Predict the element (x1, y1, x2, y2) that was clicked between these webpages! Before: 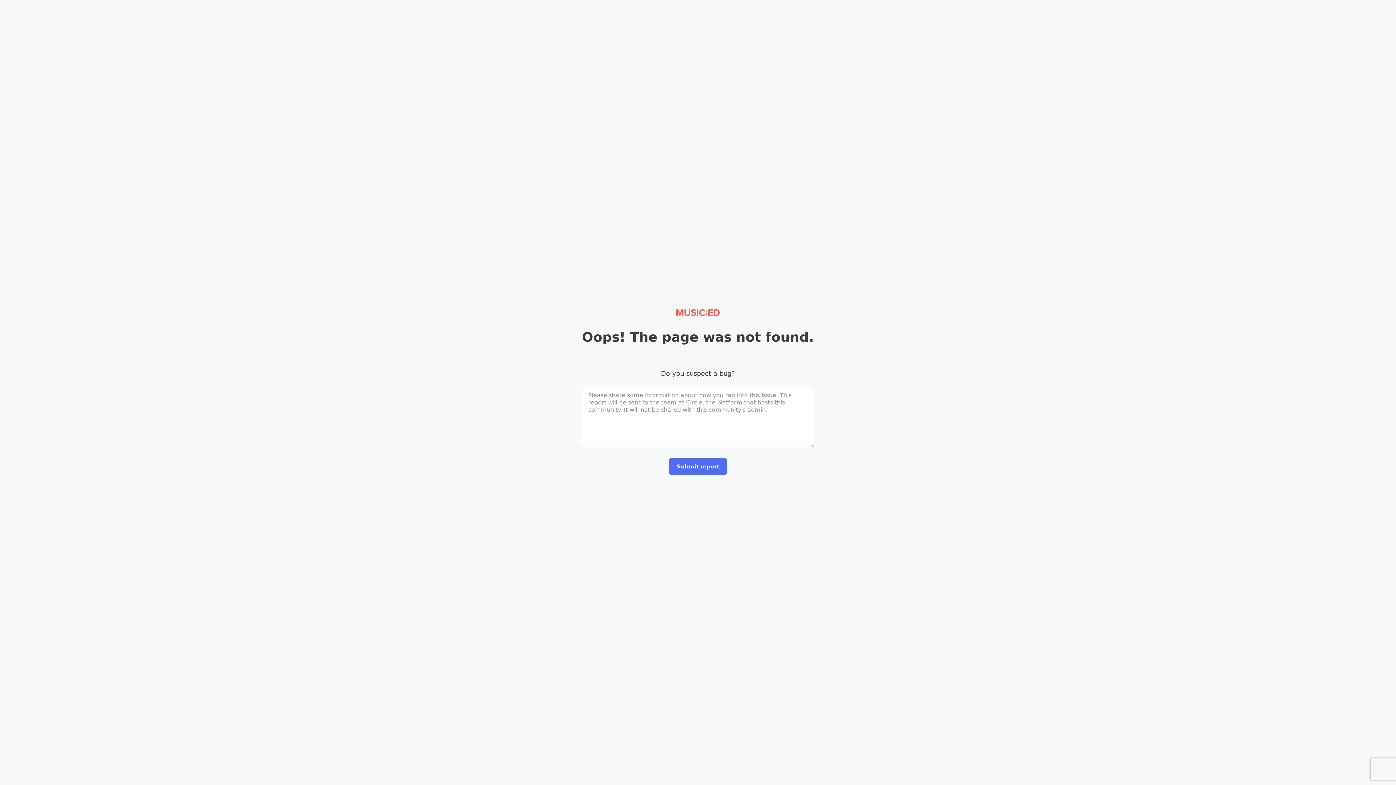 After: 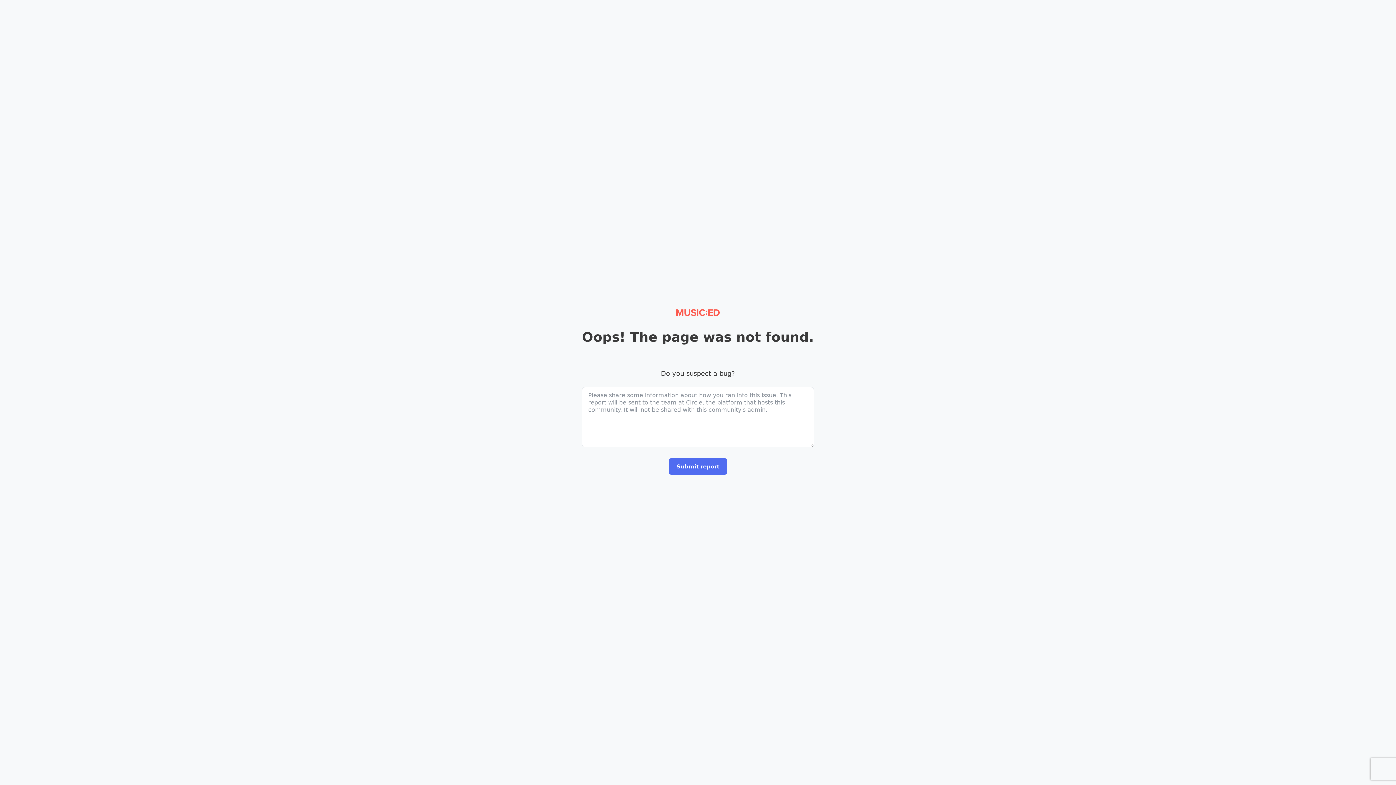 Action: bbox: (676, 307, 720, 318)